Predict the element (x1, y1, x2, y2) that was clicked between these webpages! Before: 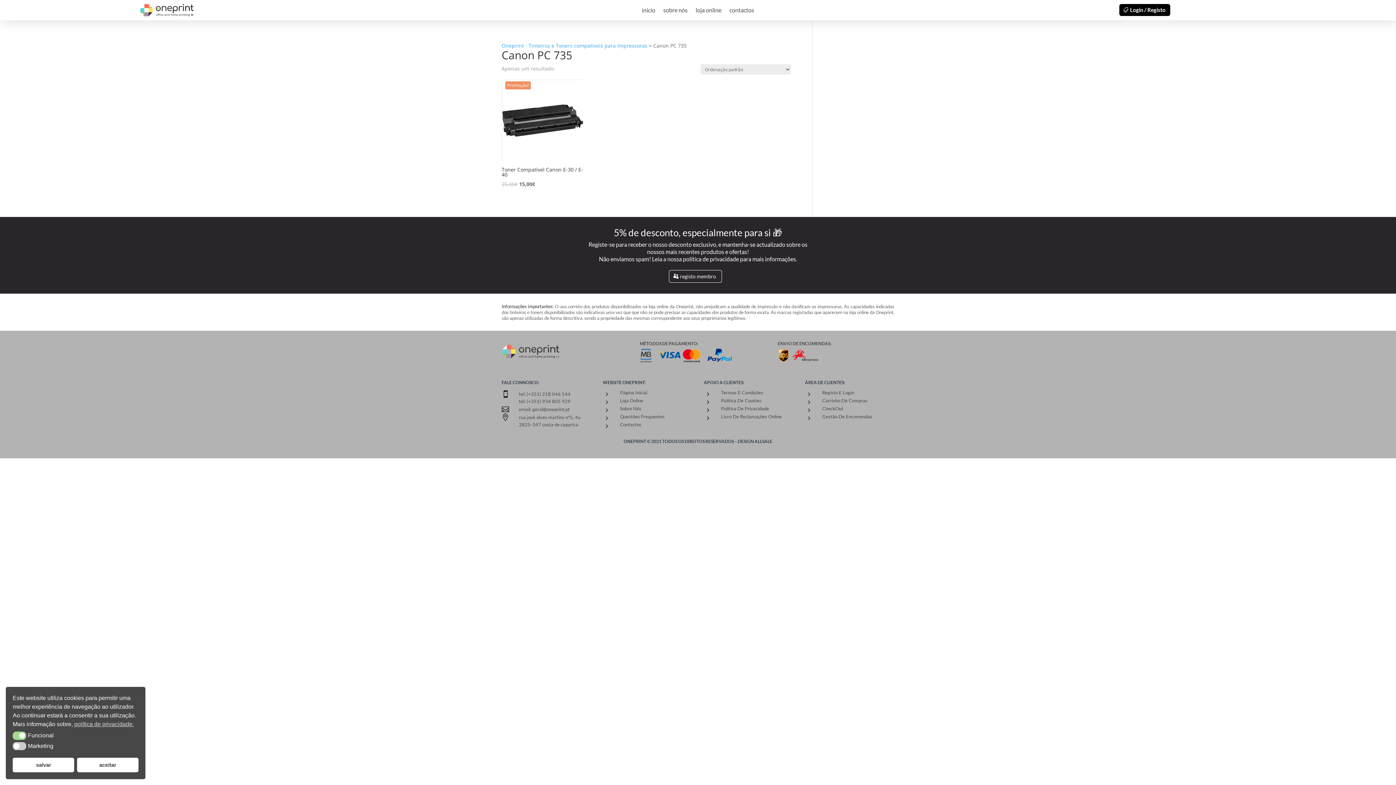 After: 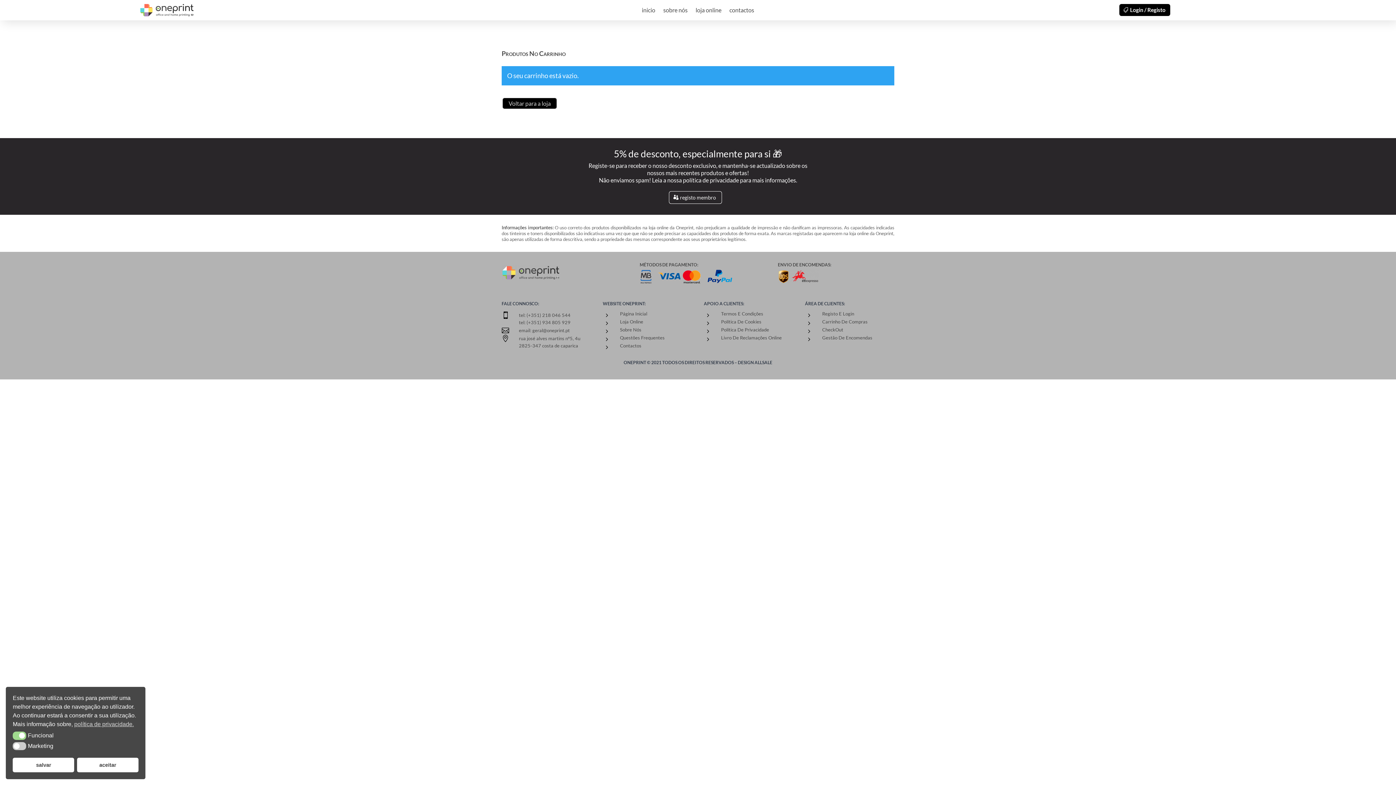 Action: bbox: (822, 397, 867, 403) label: Carrinho De Compras